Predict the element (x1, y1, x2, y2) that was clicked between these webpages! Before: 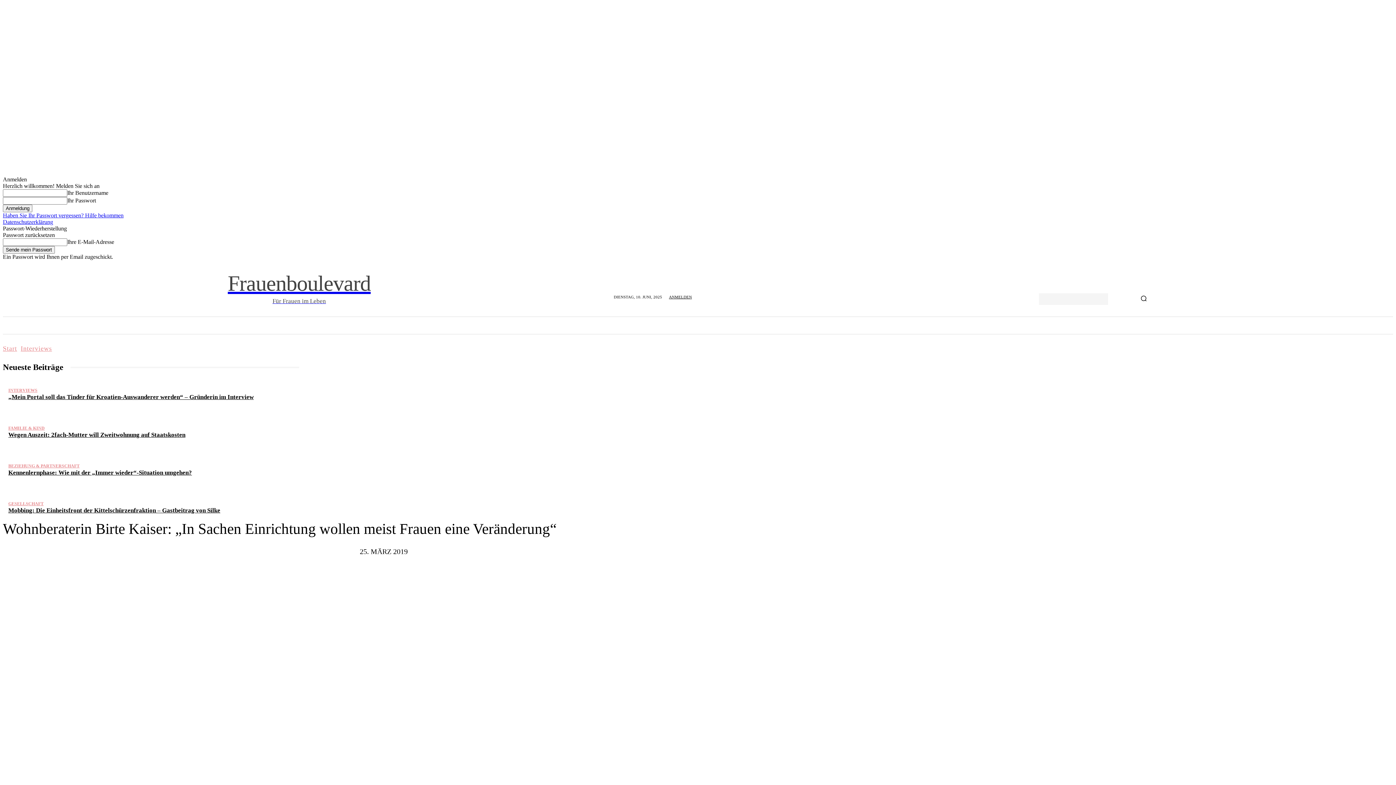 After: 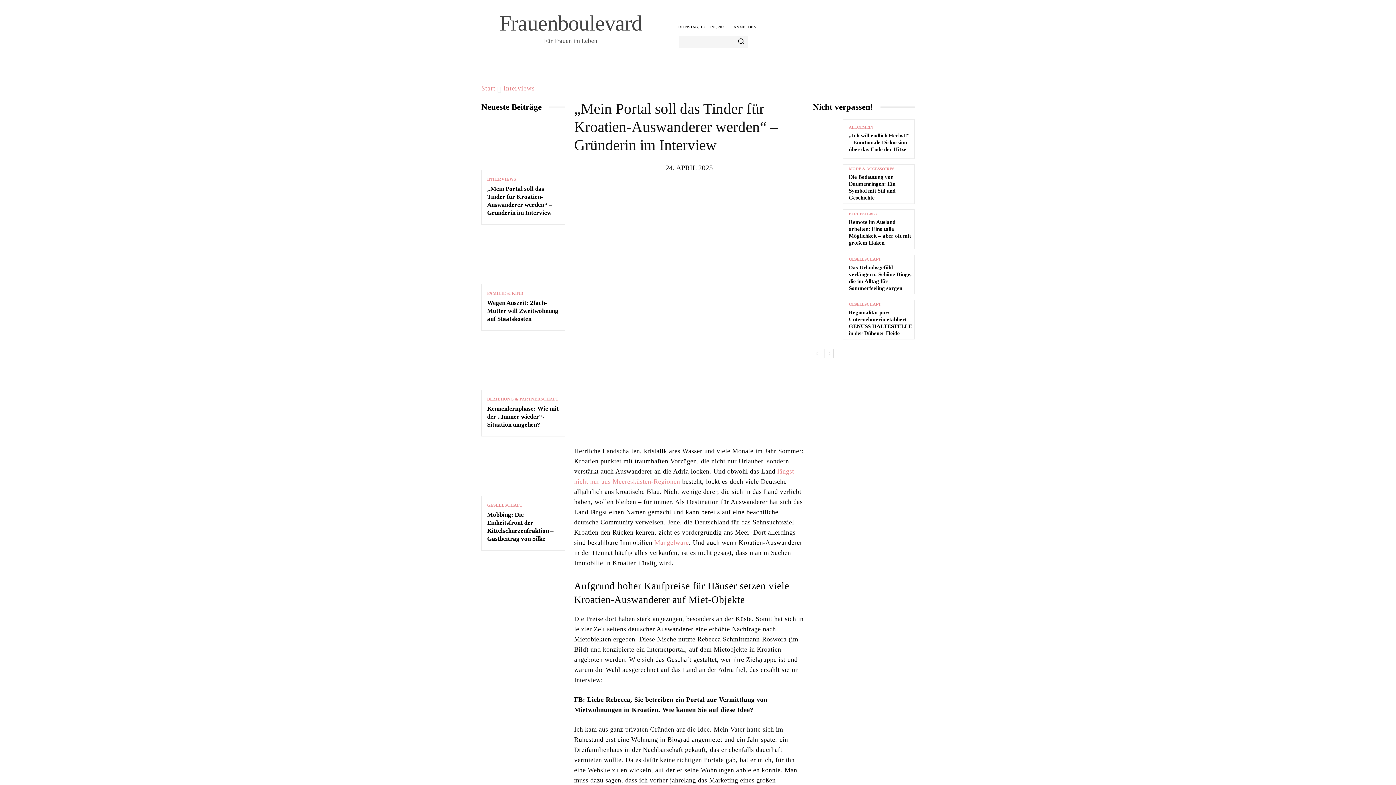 Action: label: „Mein Portal soll das Tinder für Kroatien-Auswanderer werden“ – Gründerin im Interview bbox: (8, 393, 253, 400)